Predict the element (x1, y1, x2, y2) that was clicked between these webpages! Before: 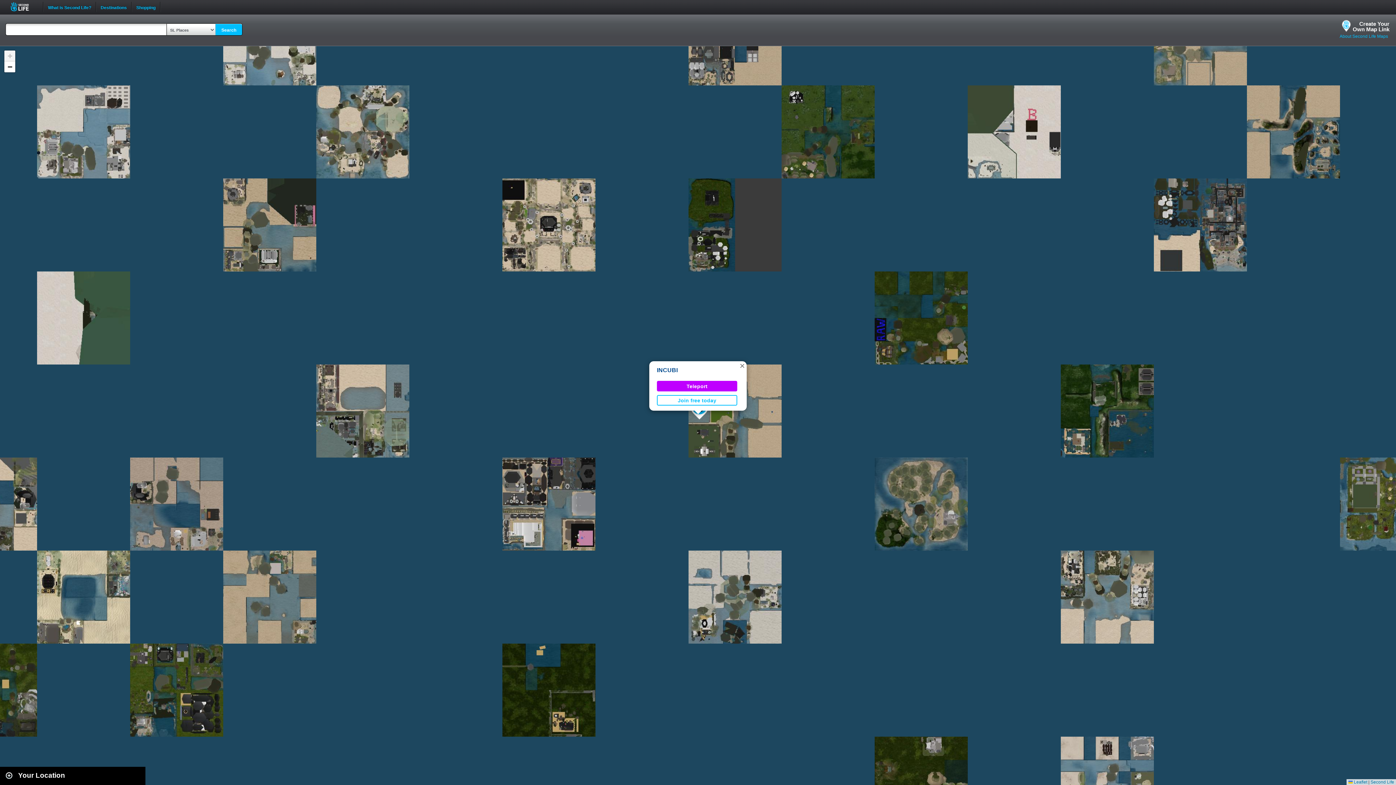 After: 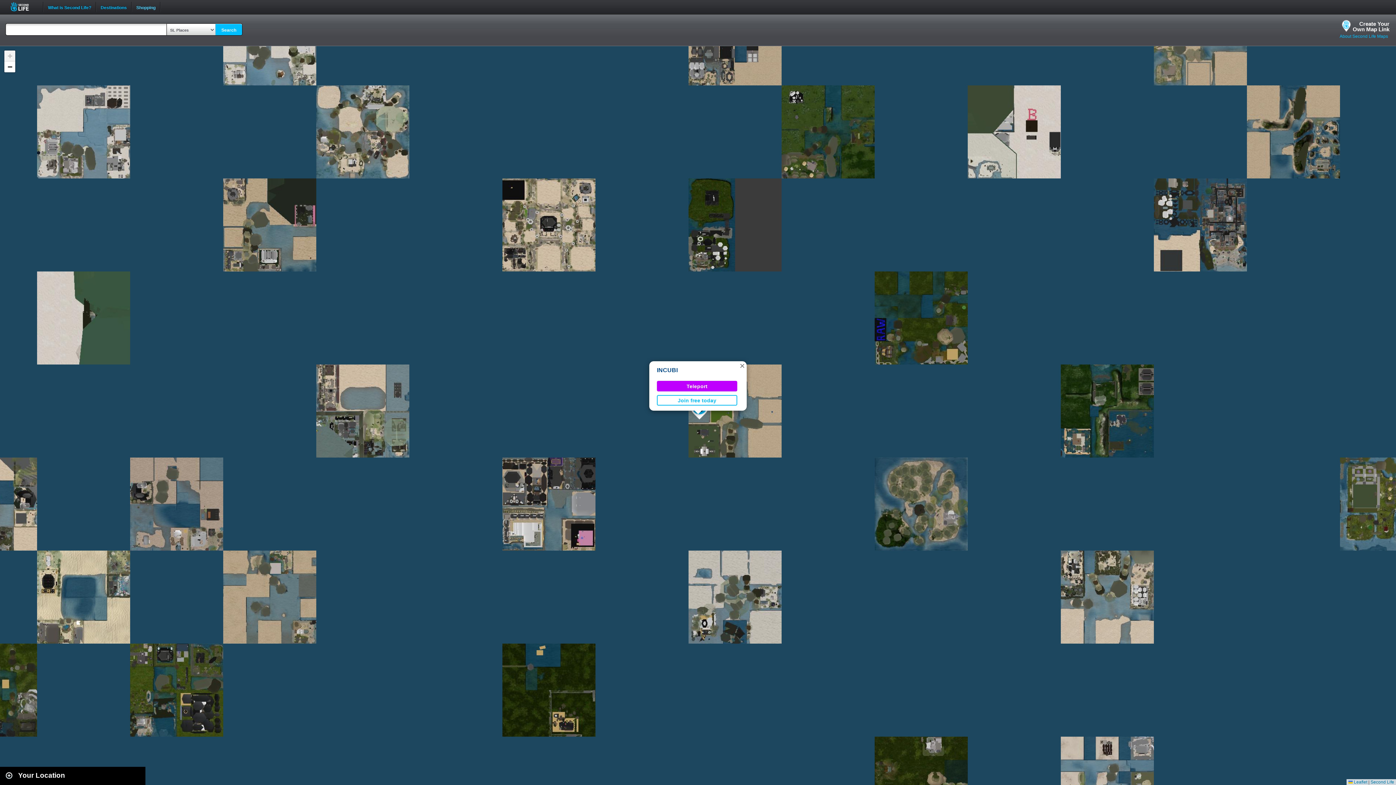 Action: bbox: (132, 0, 160, 8) label: Shopping